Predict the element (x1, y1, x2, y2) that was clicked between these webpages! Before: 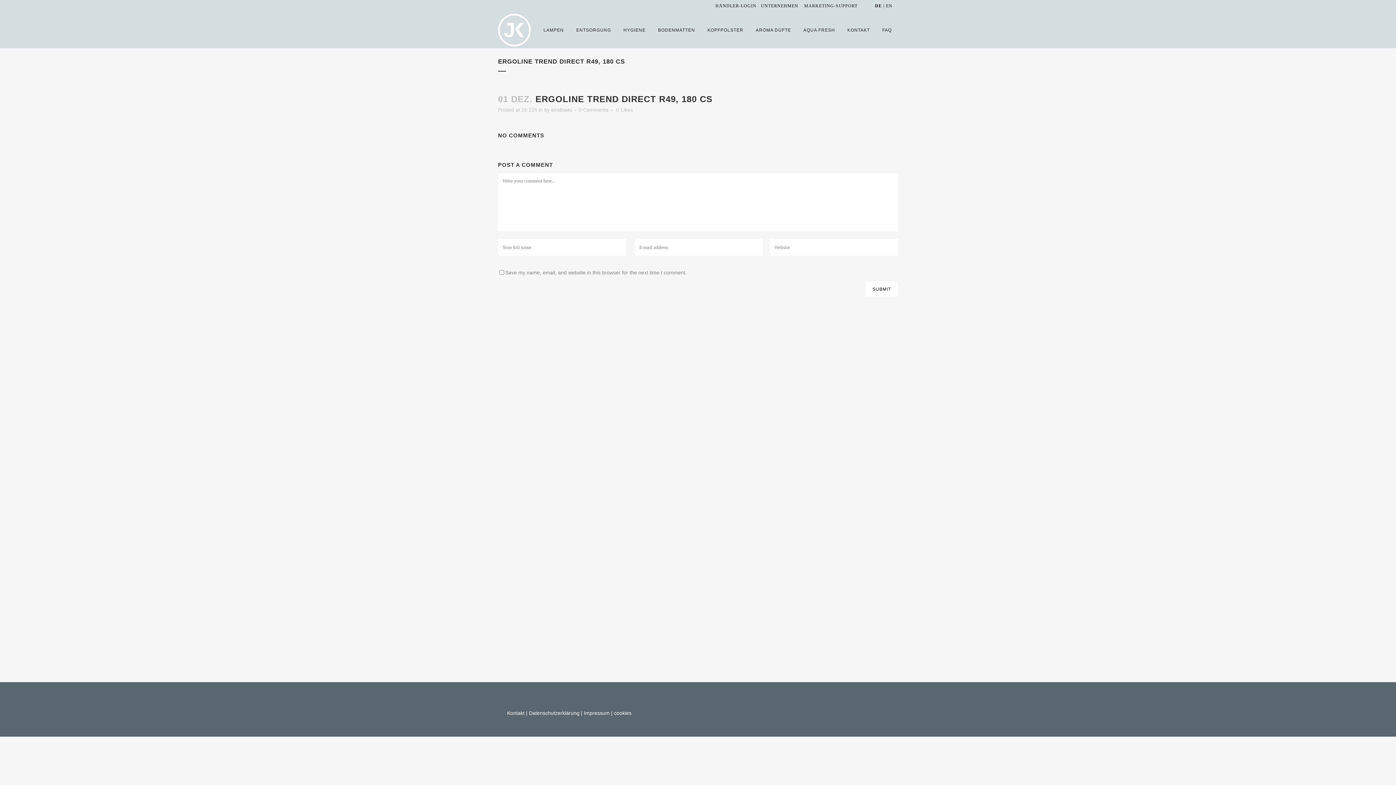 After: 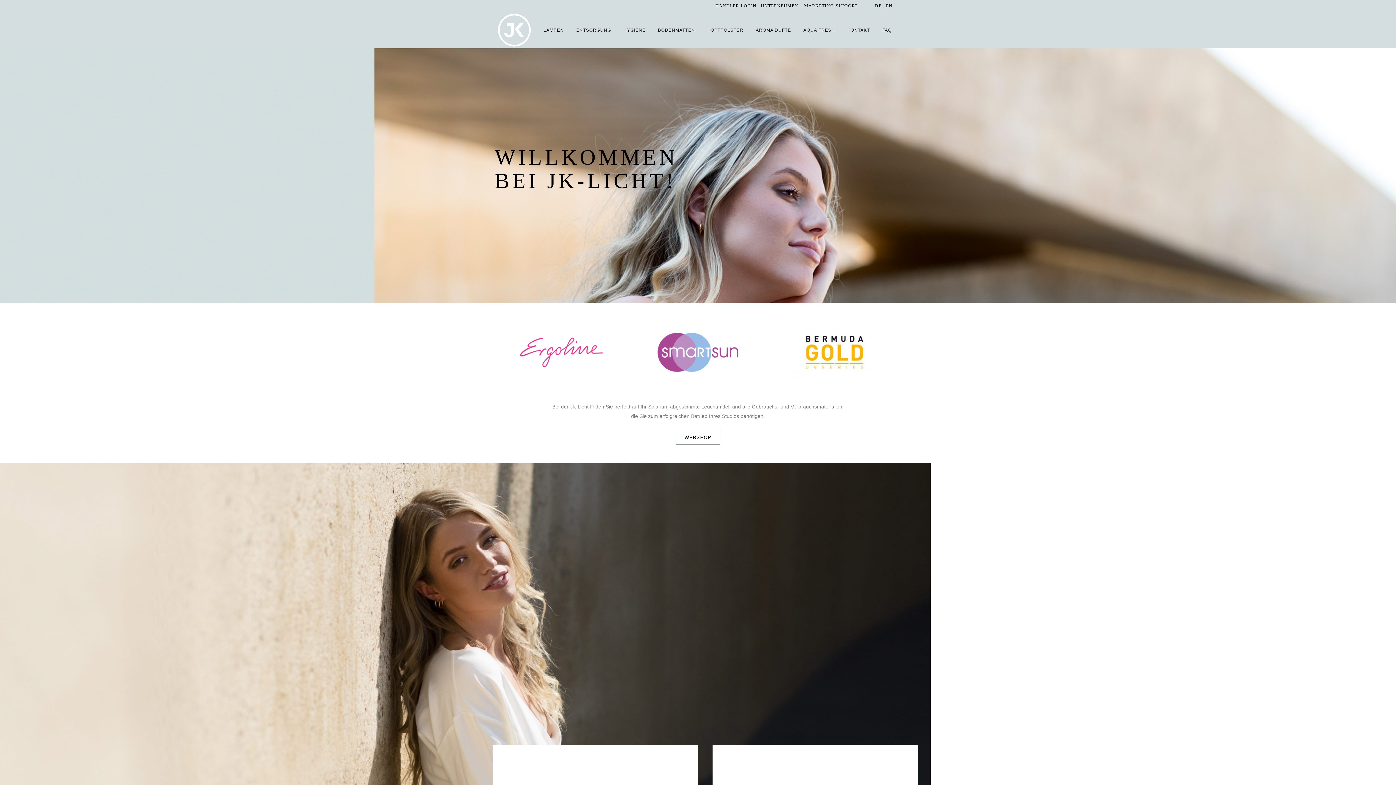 Action: bbox: (875, 3, 882, 8) label: DE